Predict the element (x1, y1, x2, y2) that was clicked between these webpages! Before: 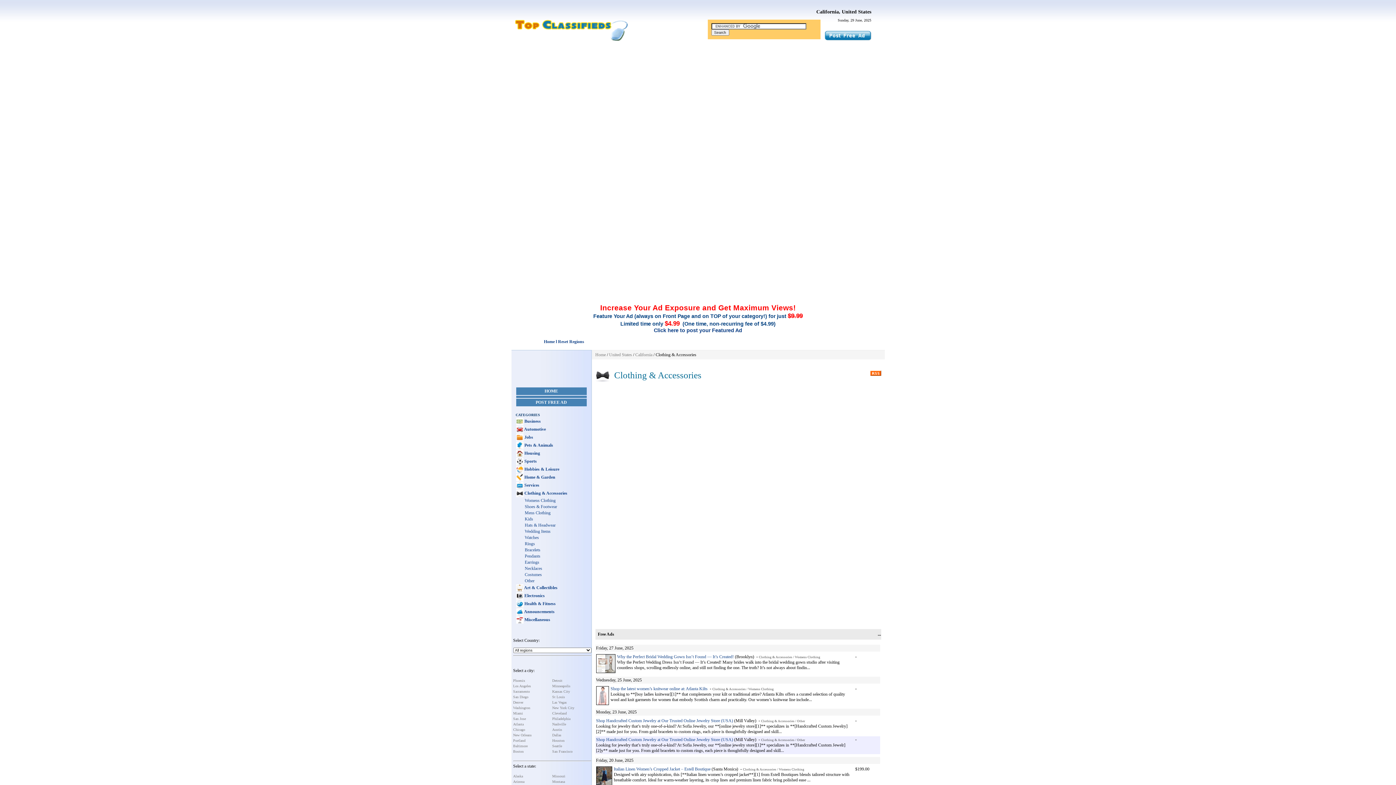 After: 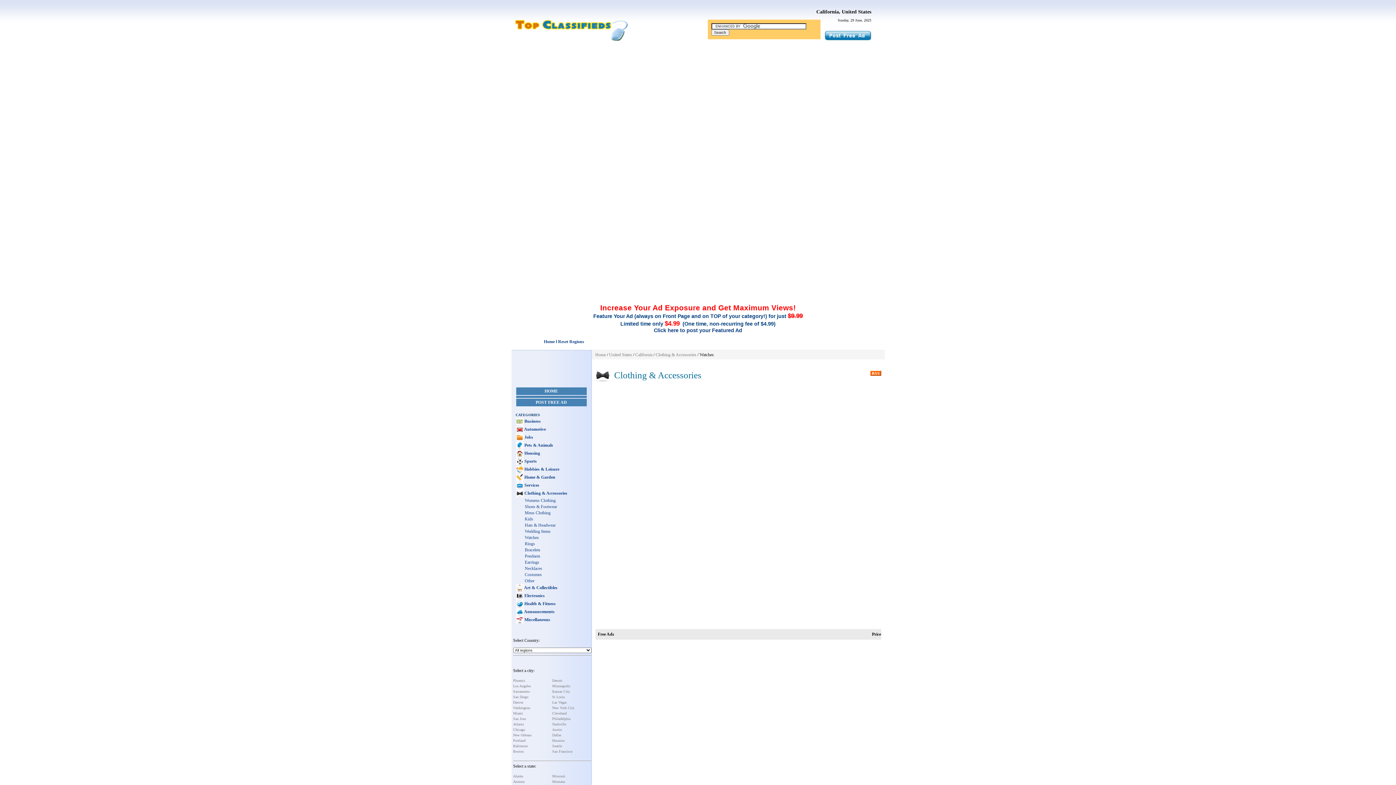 Action: bbox: (524, 535, 539, 540) label: Watches